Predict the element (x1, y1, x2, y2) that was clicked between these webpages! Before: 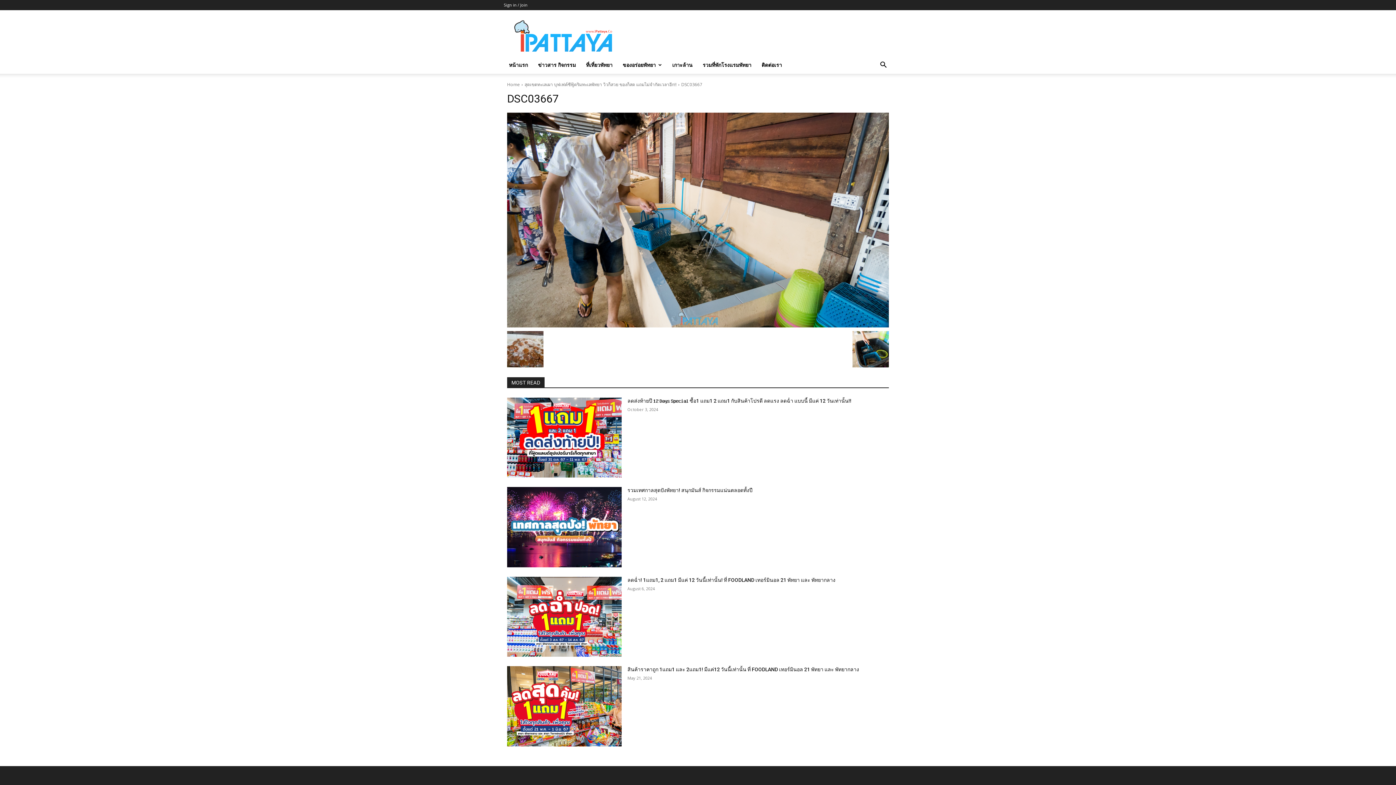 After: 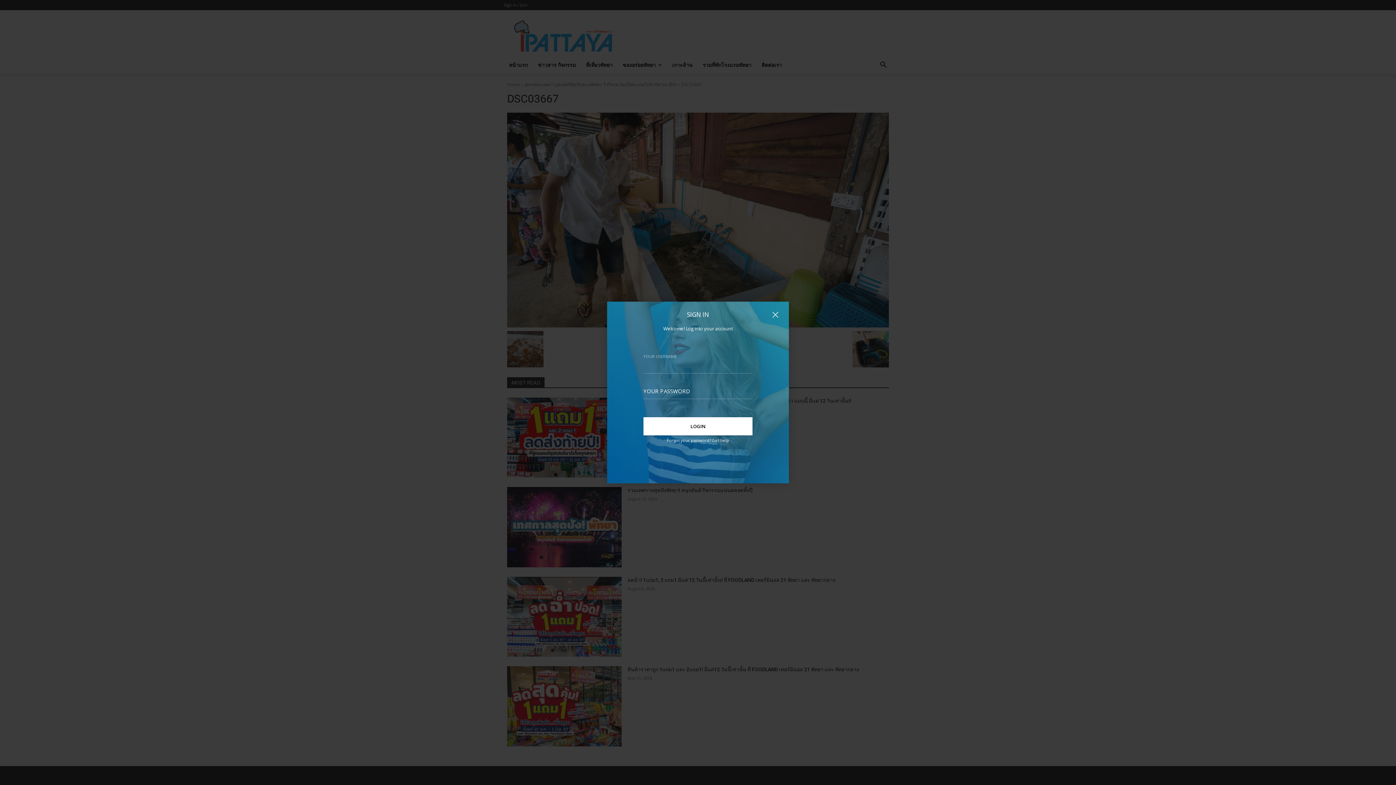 Action: label: Sign in / Join bbox: (504, 2, 527, 7)